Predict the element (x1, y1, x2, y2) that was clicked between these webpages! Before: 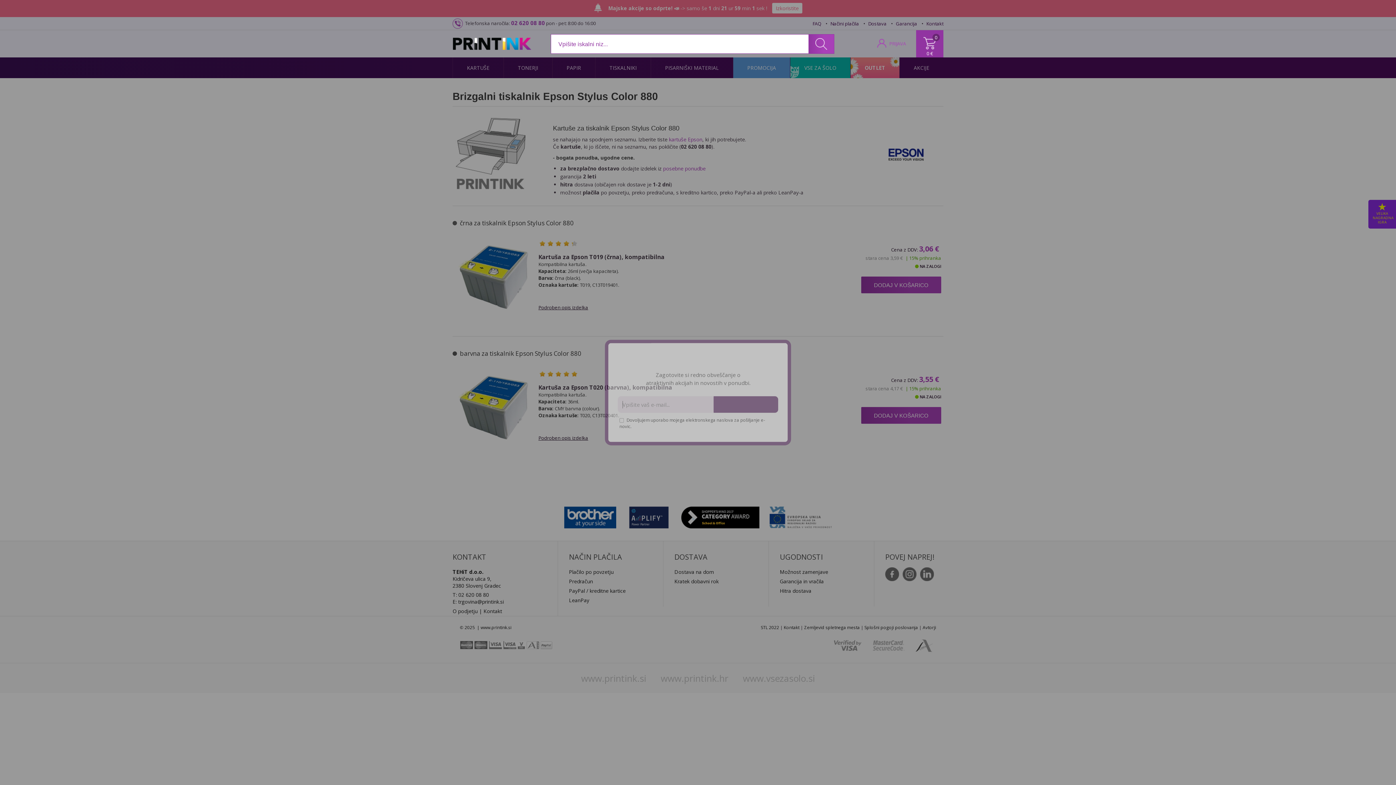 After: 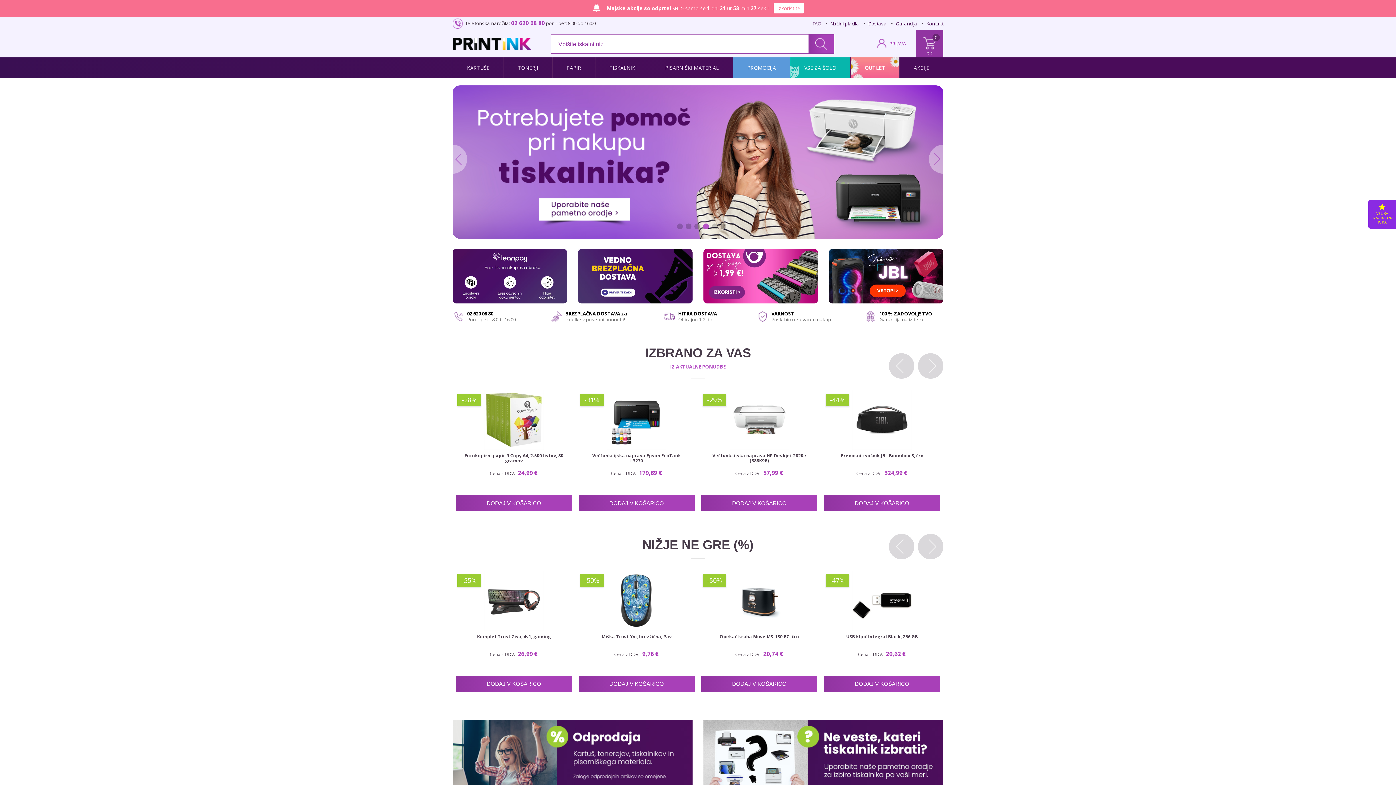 Action: bbox: (452, 37, 531, 50)